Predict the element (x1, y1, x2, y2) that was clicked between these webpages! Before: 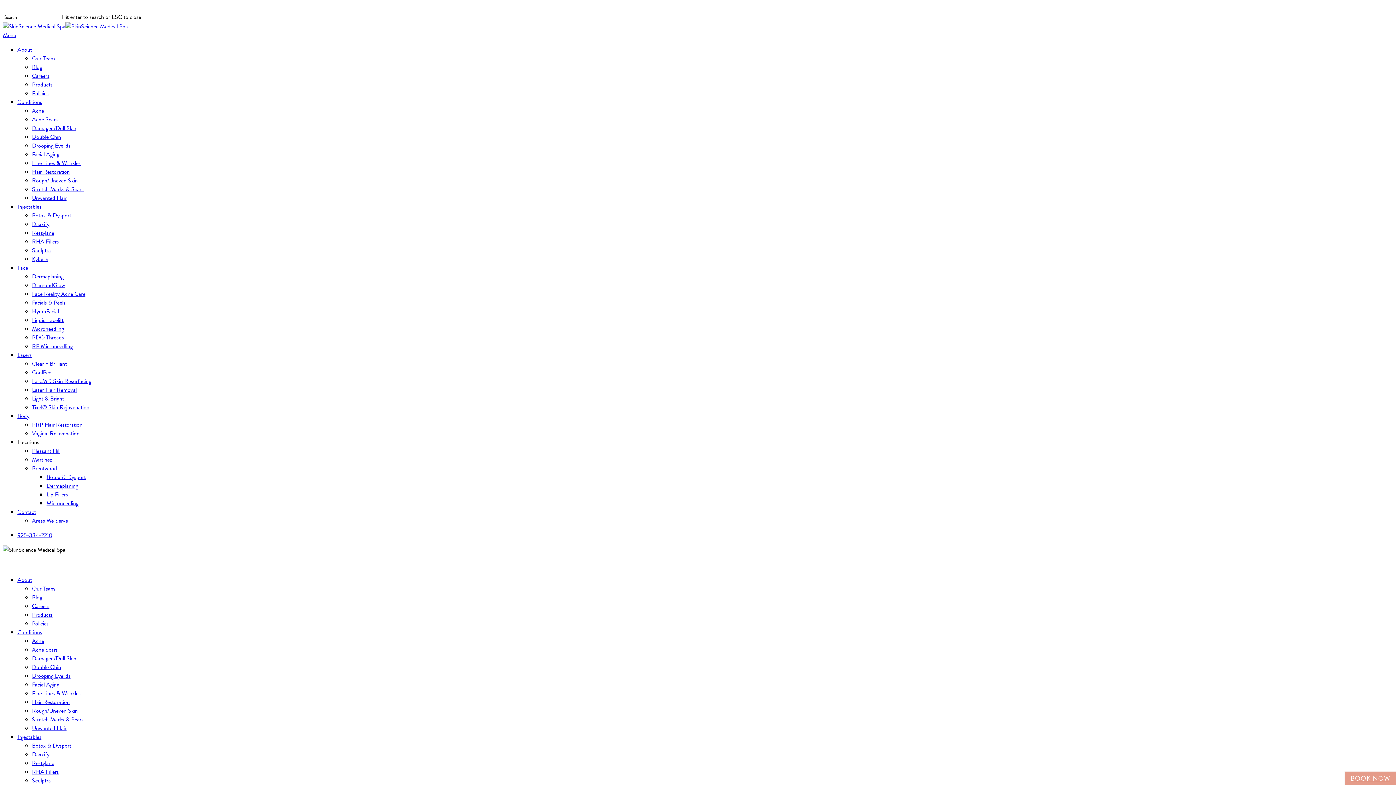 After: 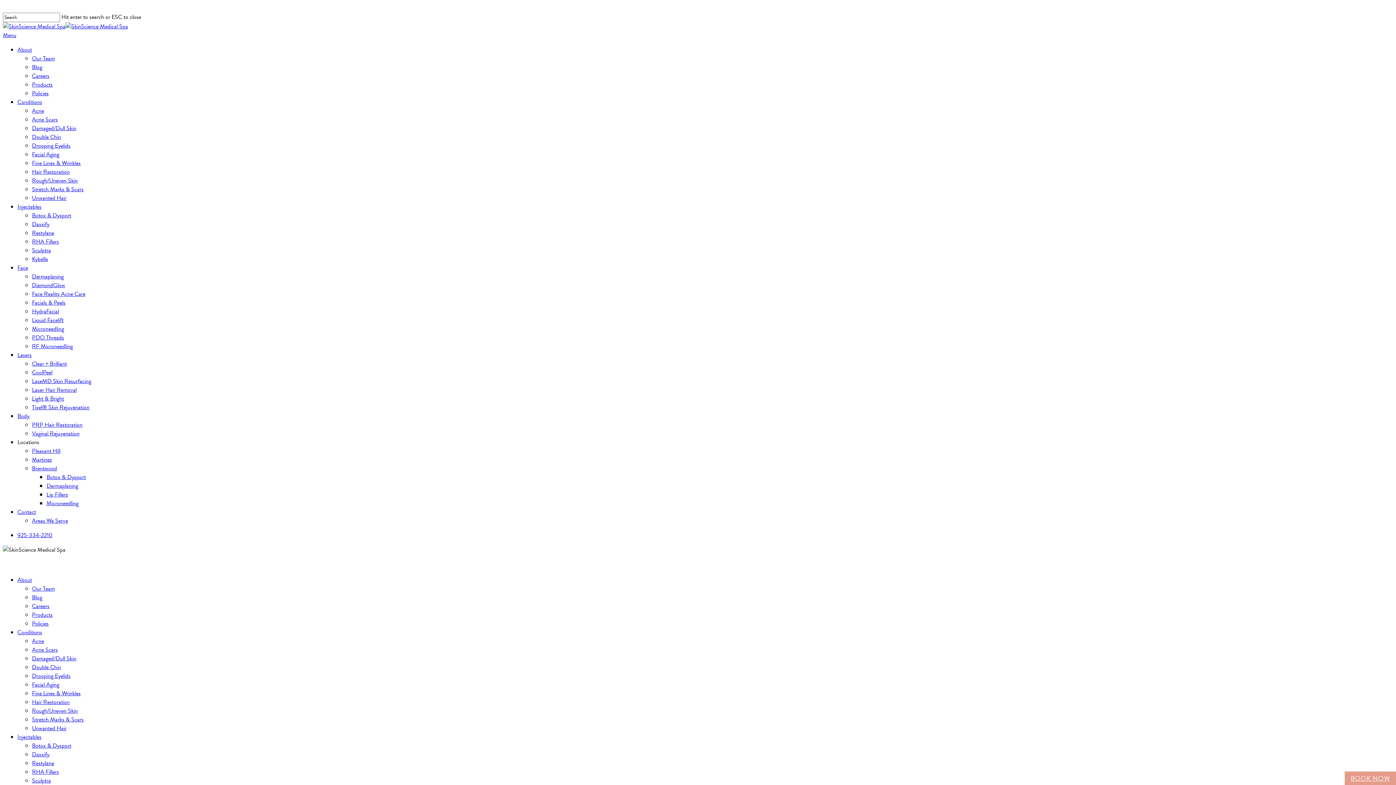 Action: label: Lip Fillers bbox: (46, 490, 68, 499)